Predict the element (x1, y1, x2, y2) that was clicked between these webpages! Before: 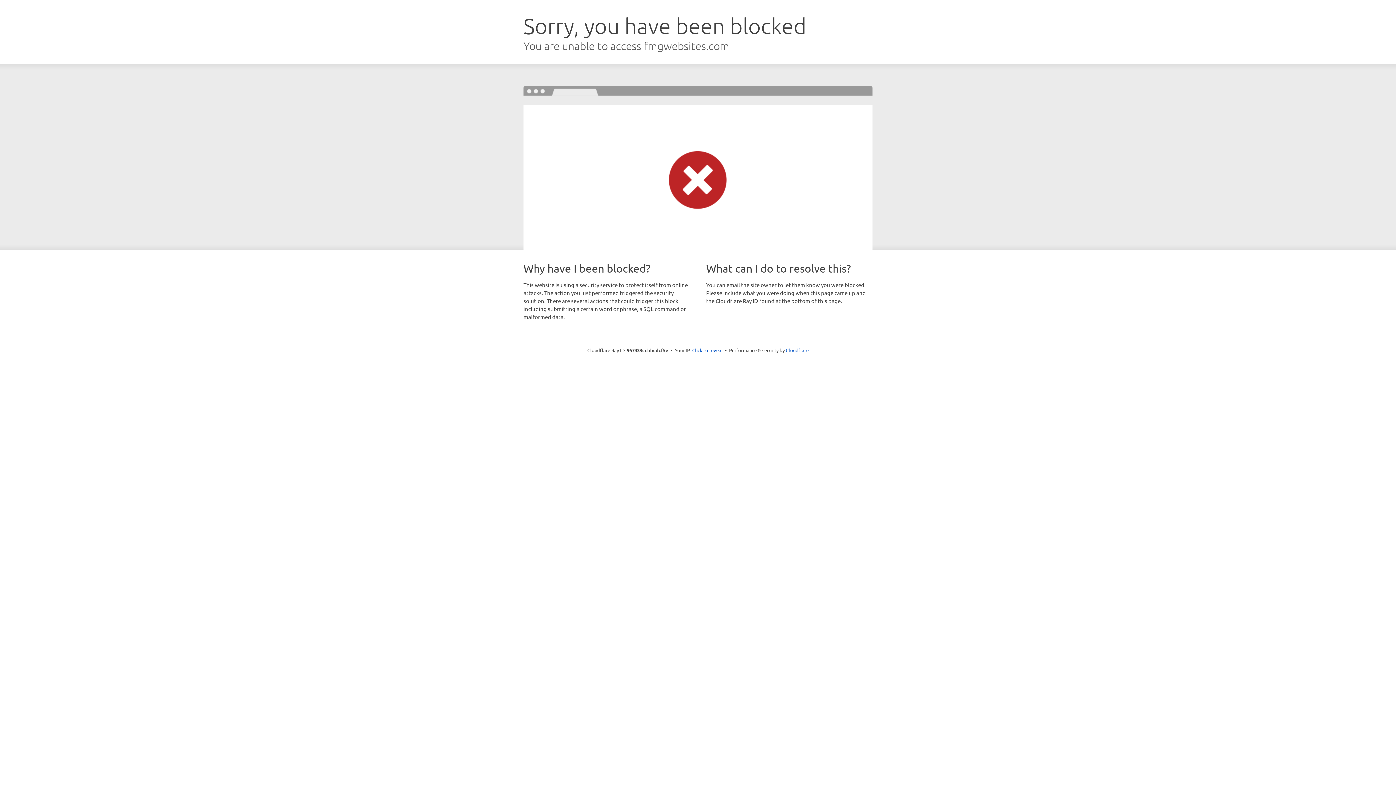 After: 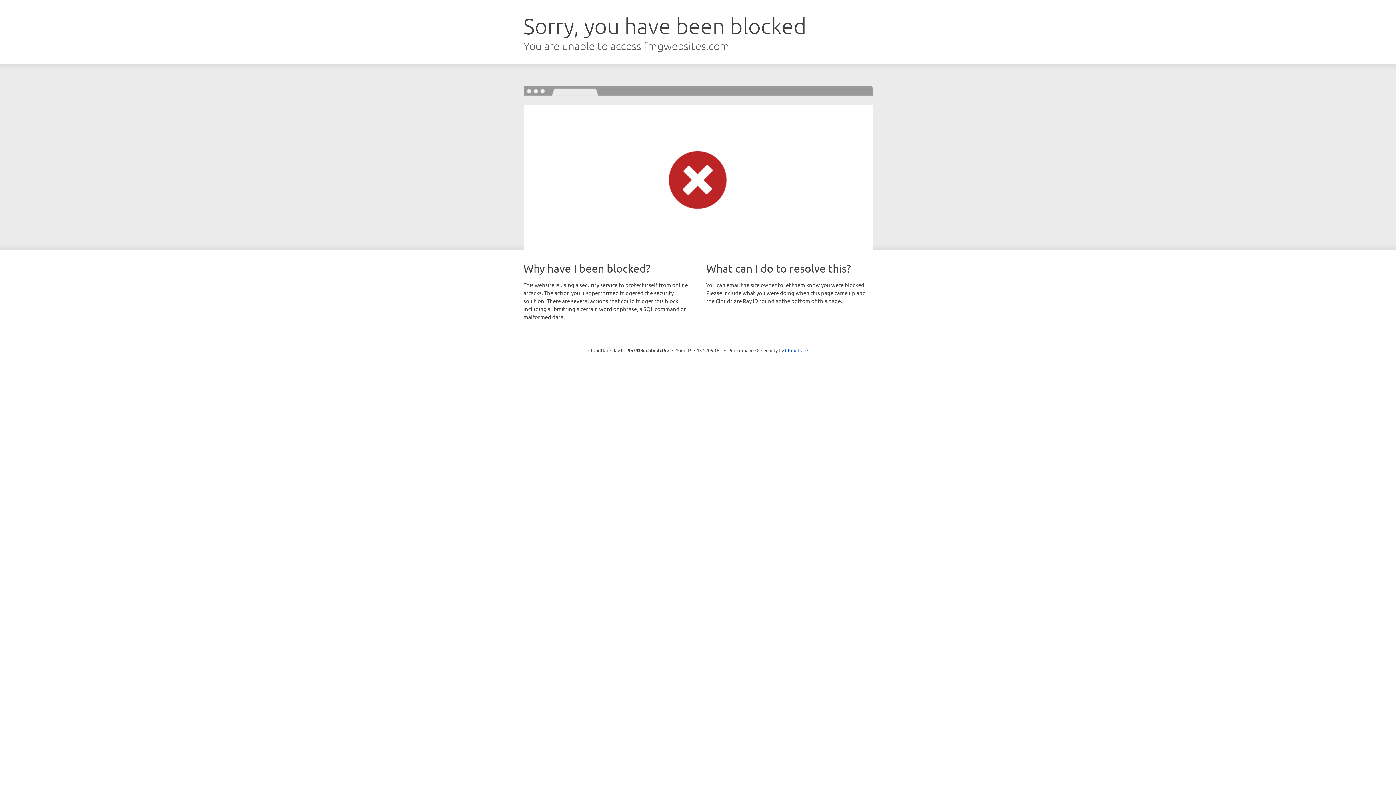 Action: bbox: (692, 346, 722, 353) label: Click to reveal